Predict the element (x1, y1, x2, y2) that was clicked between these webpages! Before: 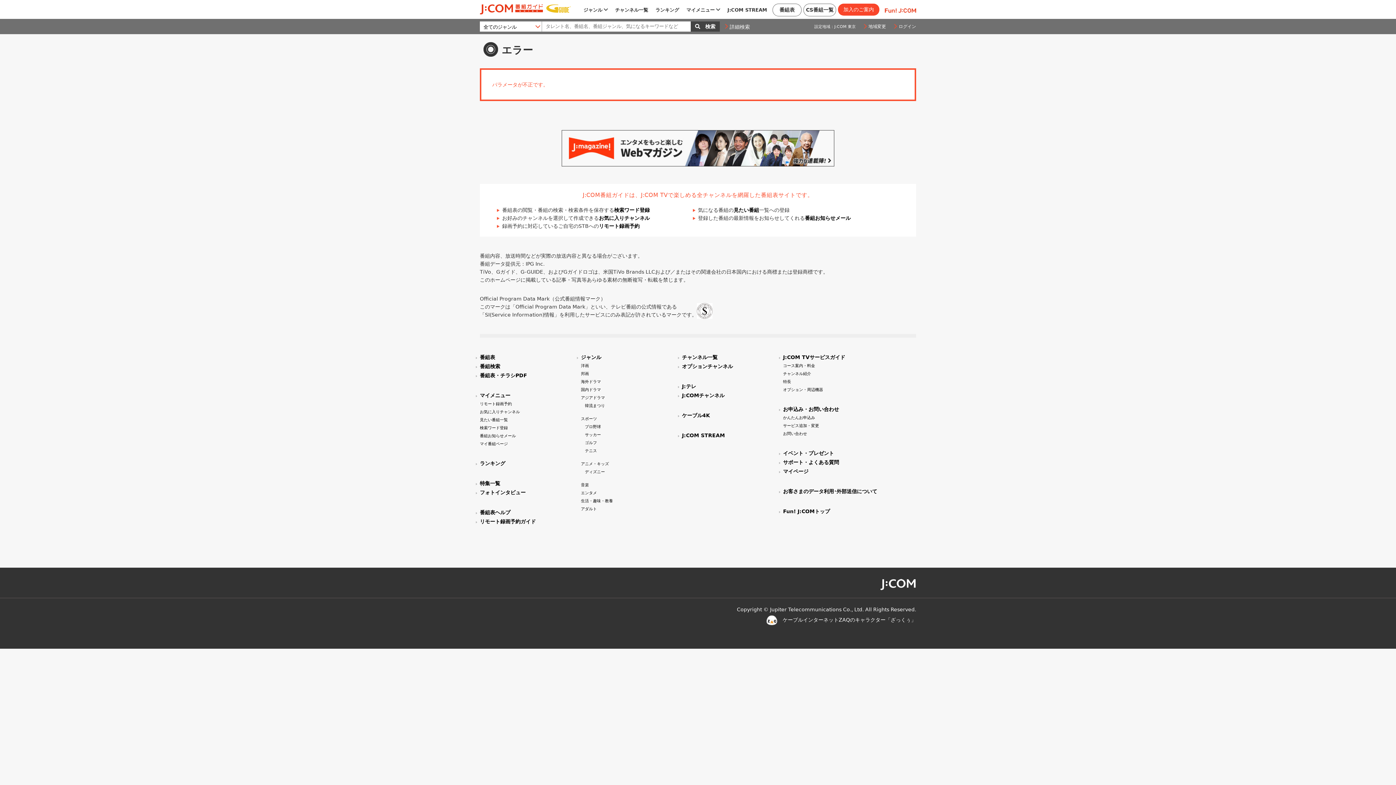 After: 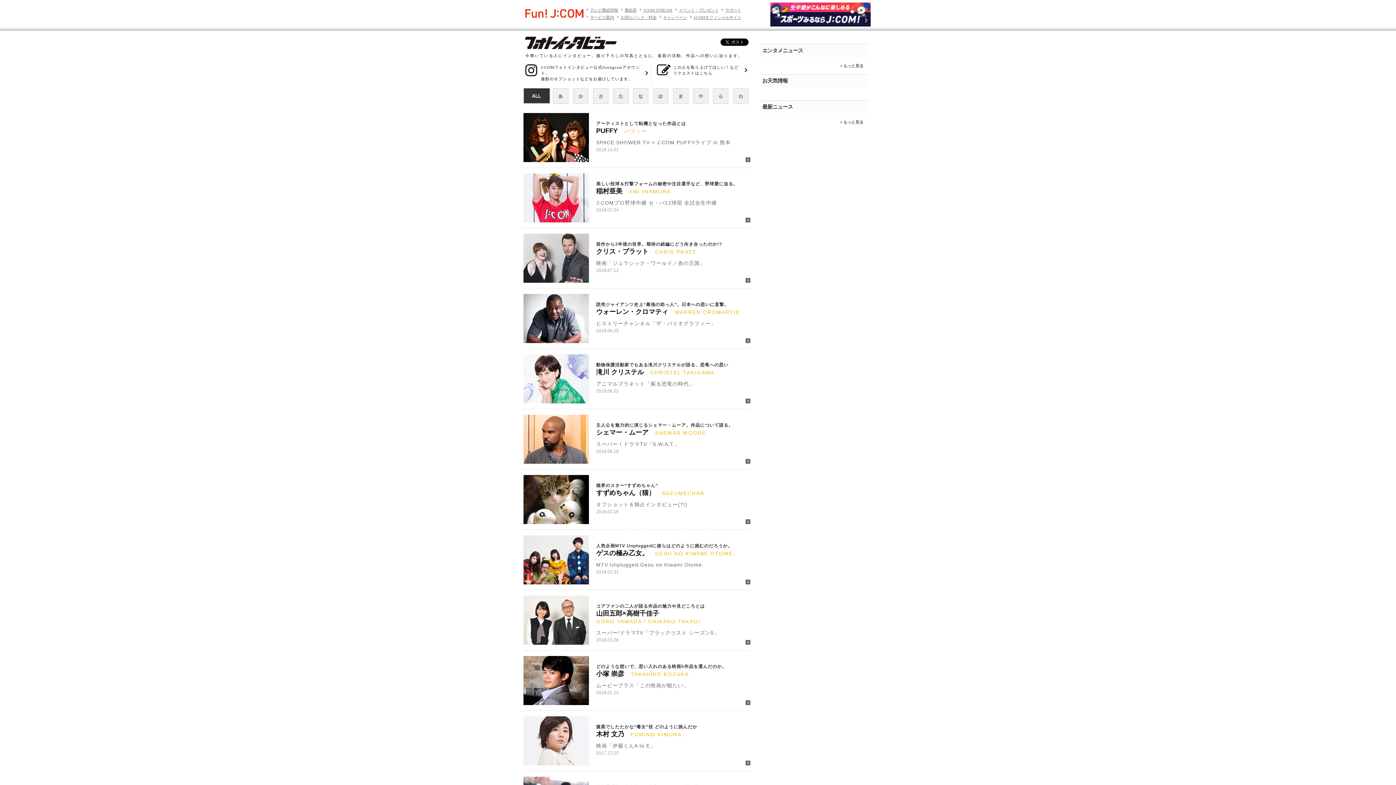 Action: bbox: (480, 489, 525, 495) label: フォトインタビュー